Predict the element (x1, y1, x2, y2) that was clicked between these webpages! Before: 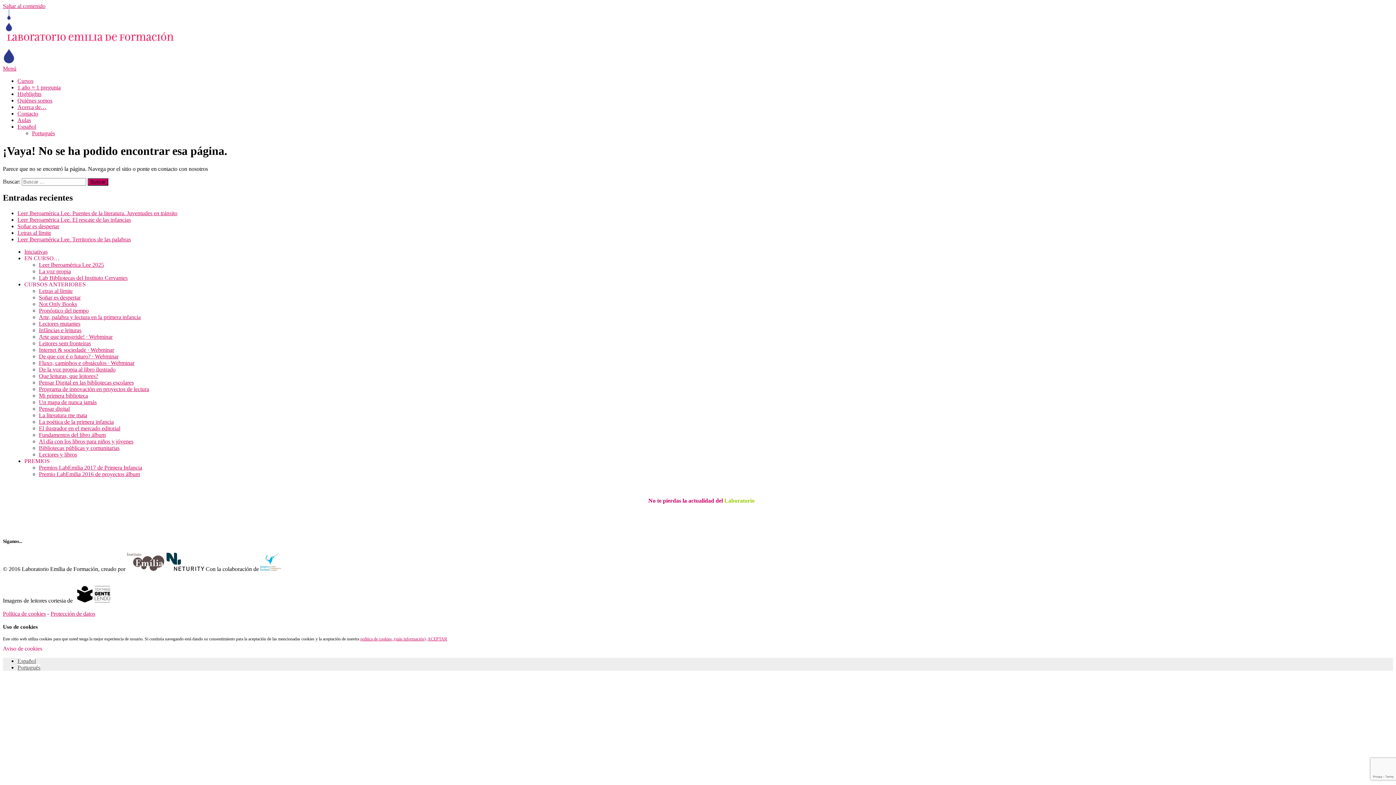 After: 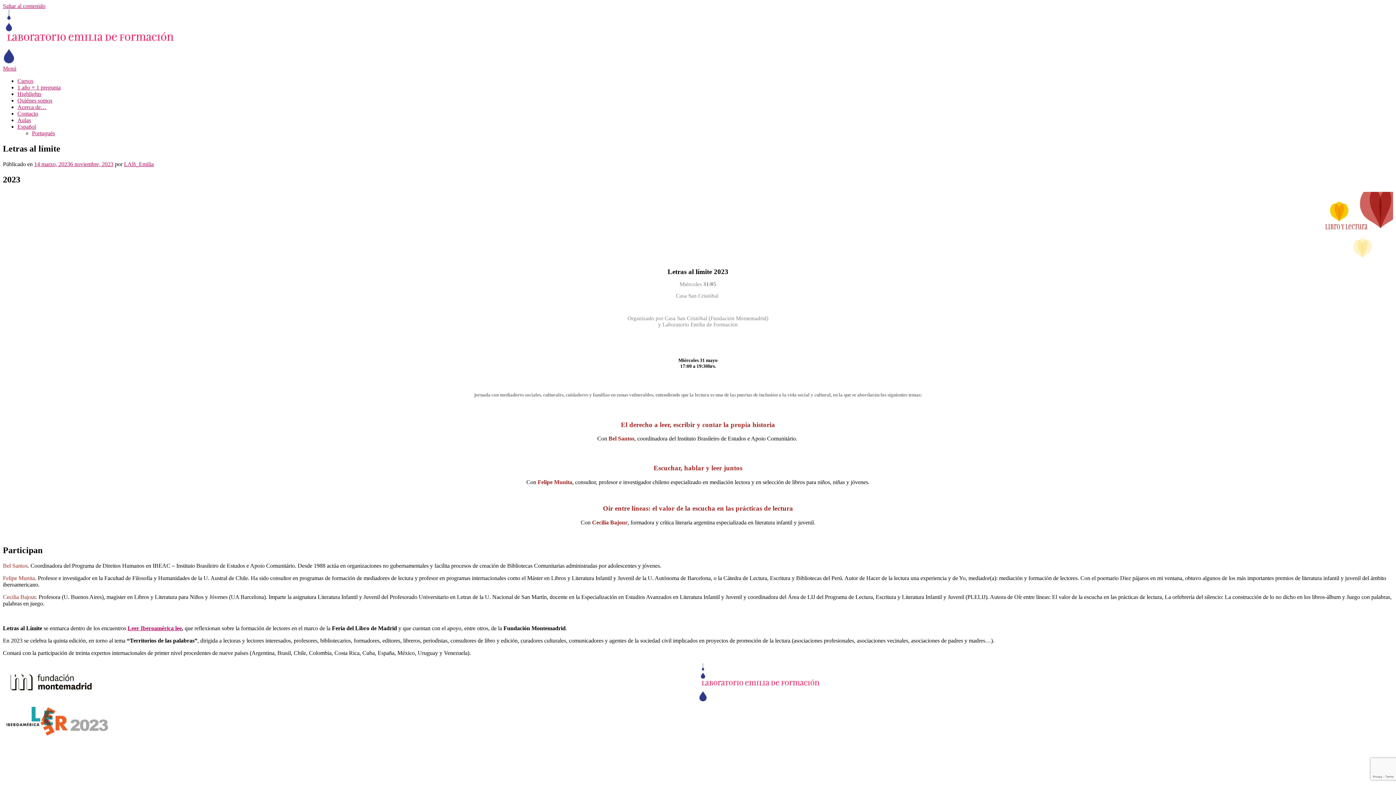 Action: label: Letras al límite bbox: (38, 287, 72, 294)